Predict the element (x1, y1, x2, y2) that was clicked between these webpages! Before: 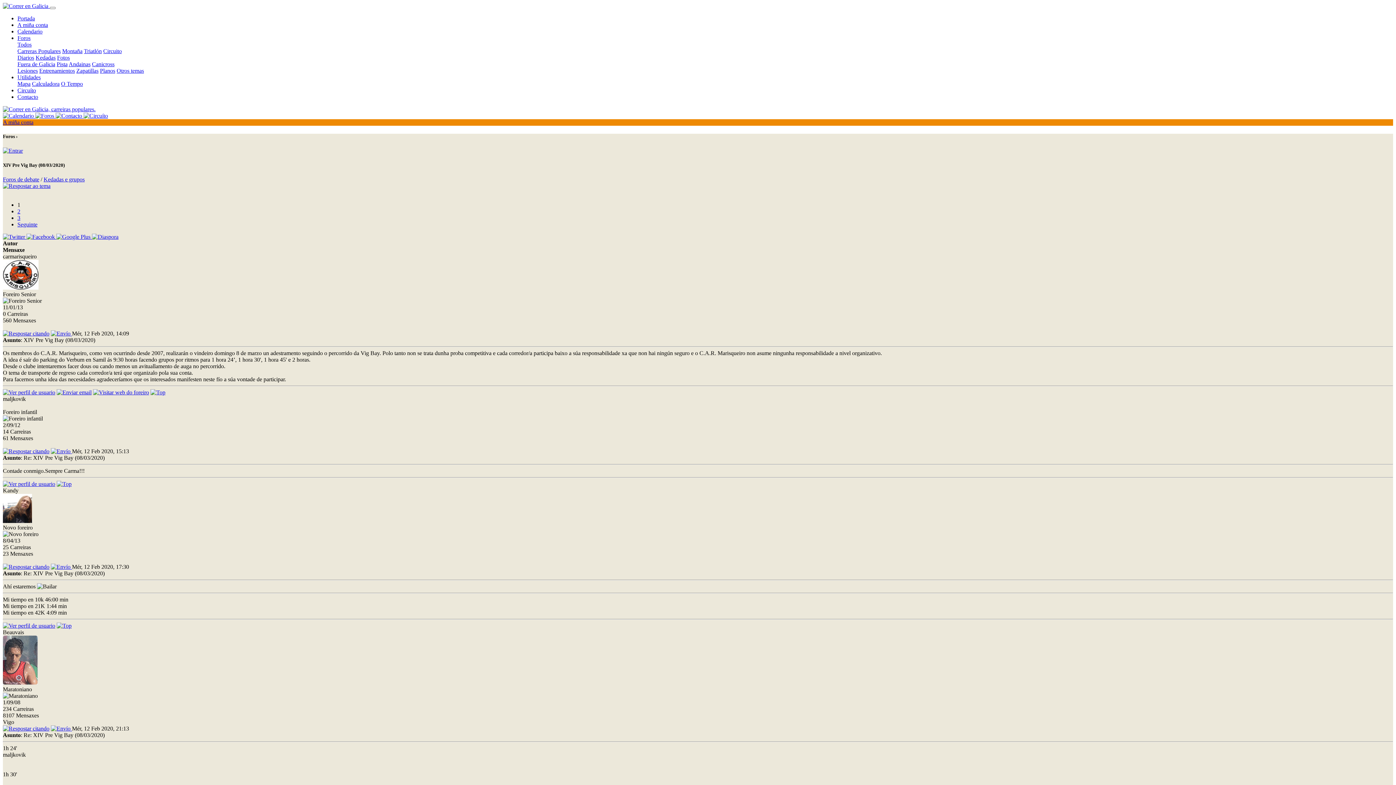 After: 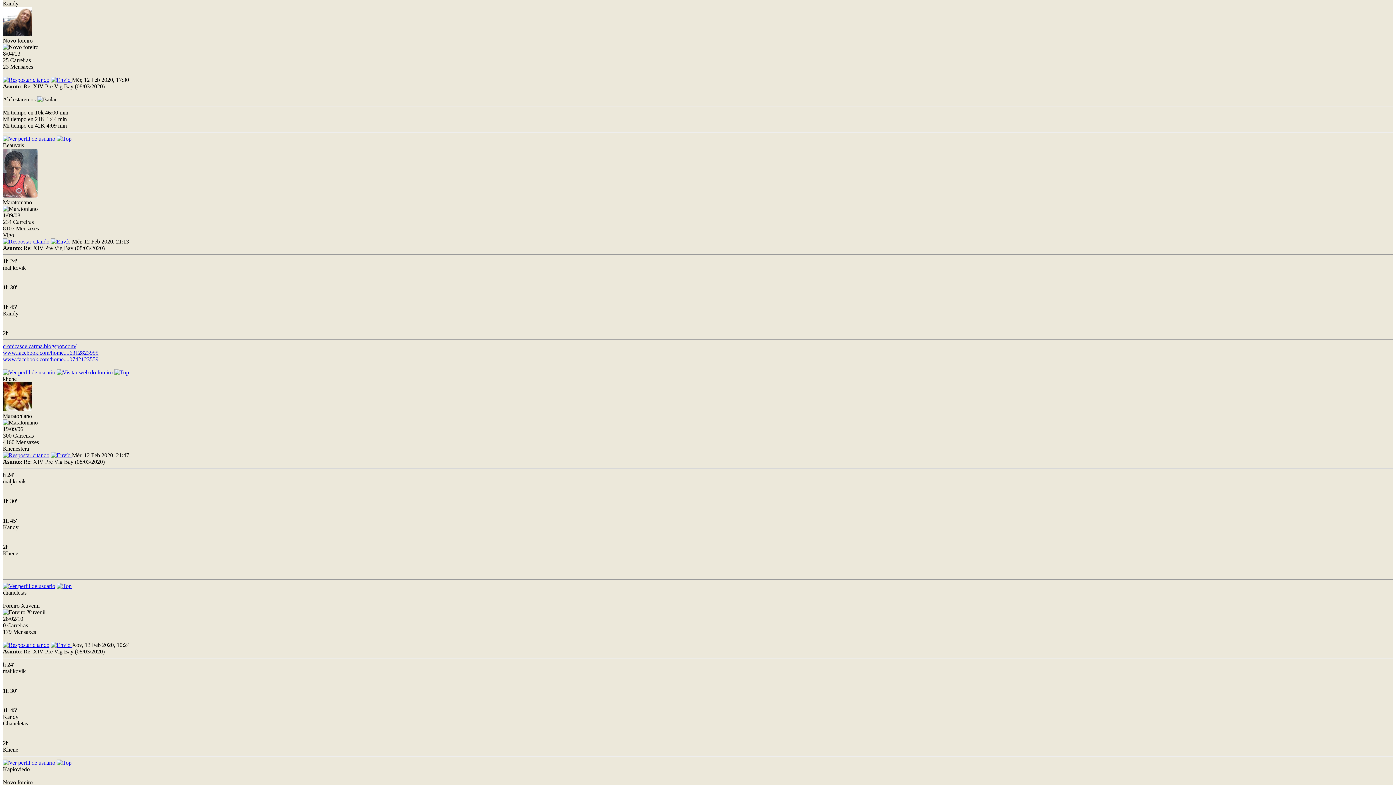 Action: bbox: (50, 563, 72, 570) label:  